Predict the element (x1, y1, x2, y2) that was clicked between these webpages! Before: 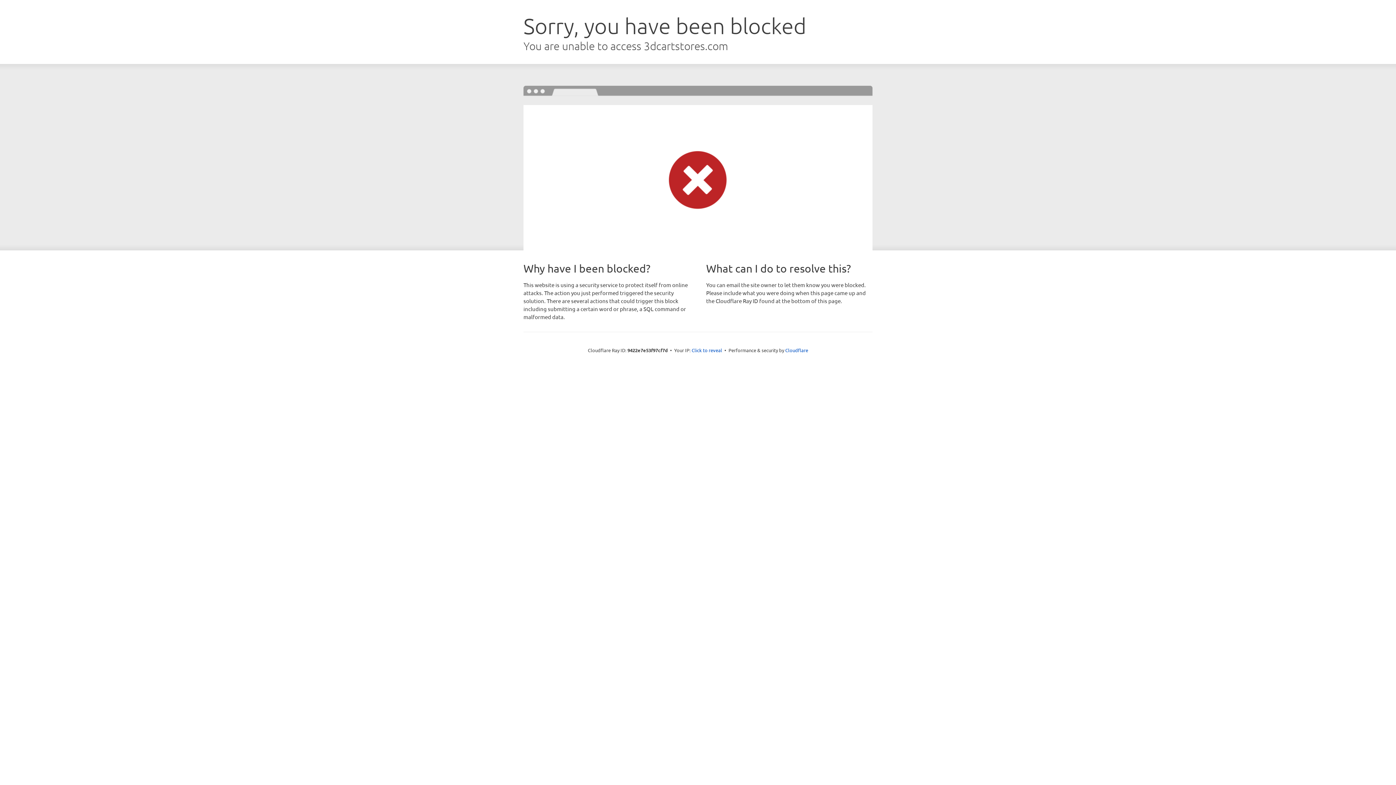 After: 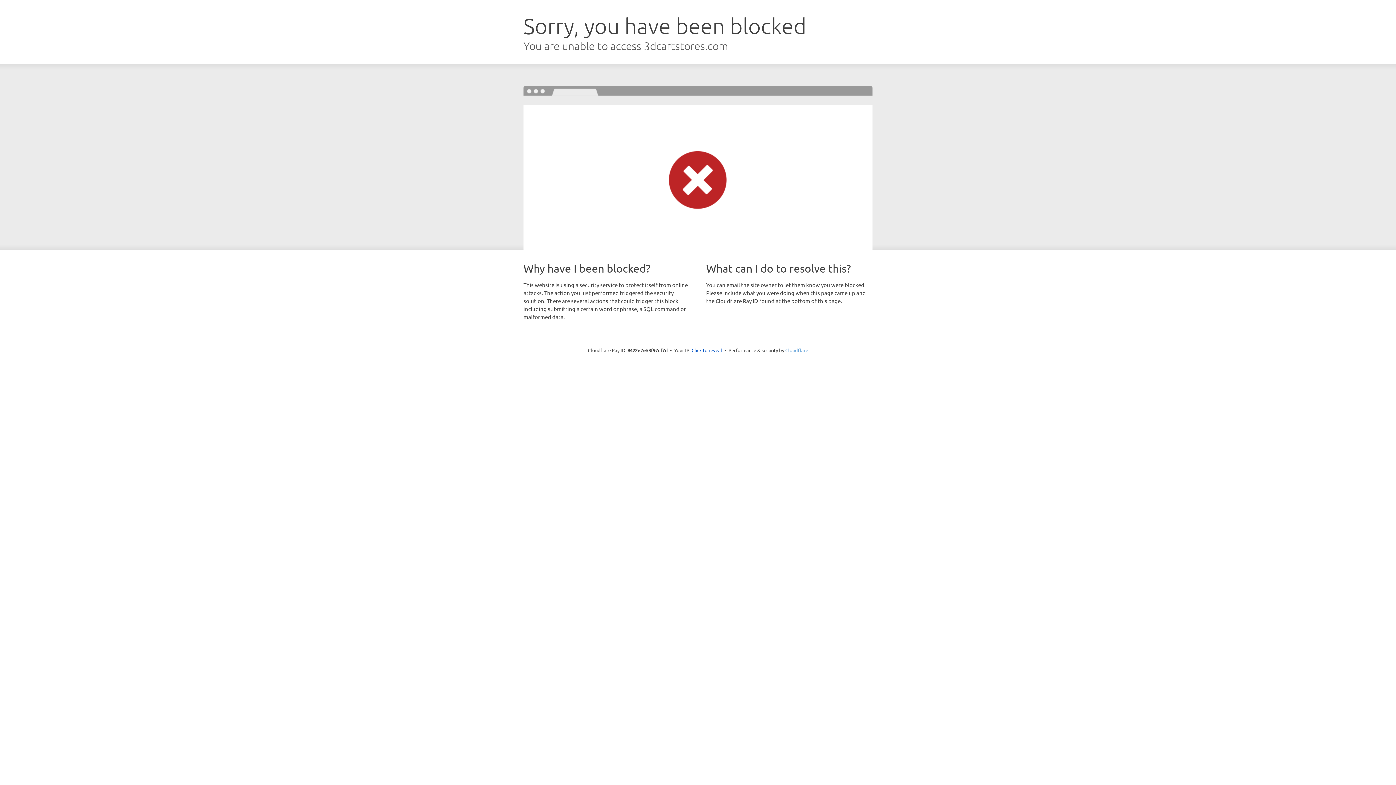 Action: bbox: (785, 347, 808, 353) label: Cloudflare